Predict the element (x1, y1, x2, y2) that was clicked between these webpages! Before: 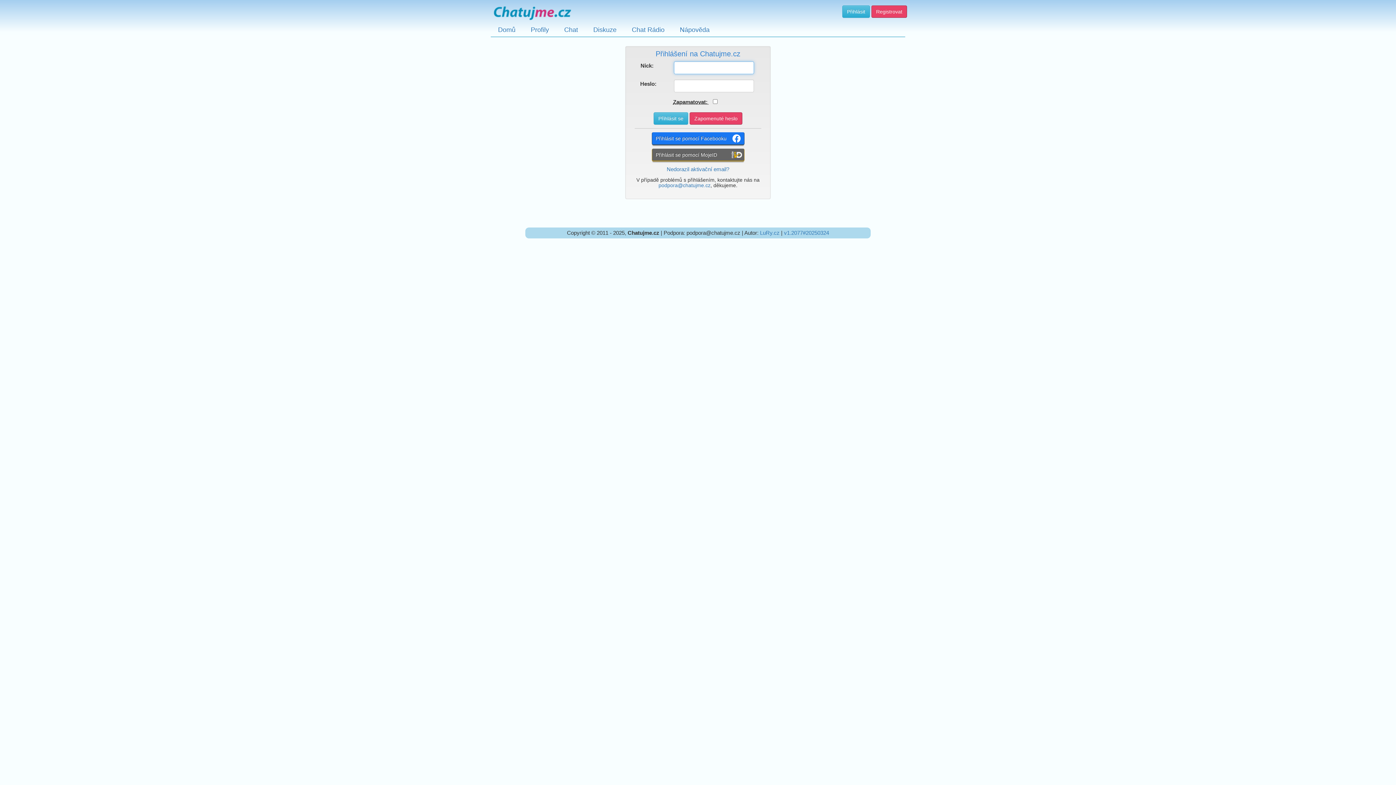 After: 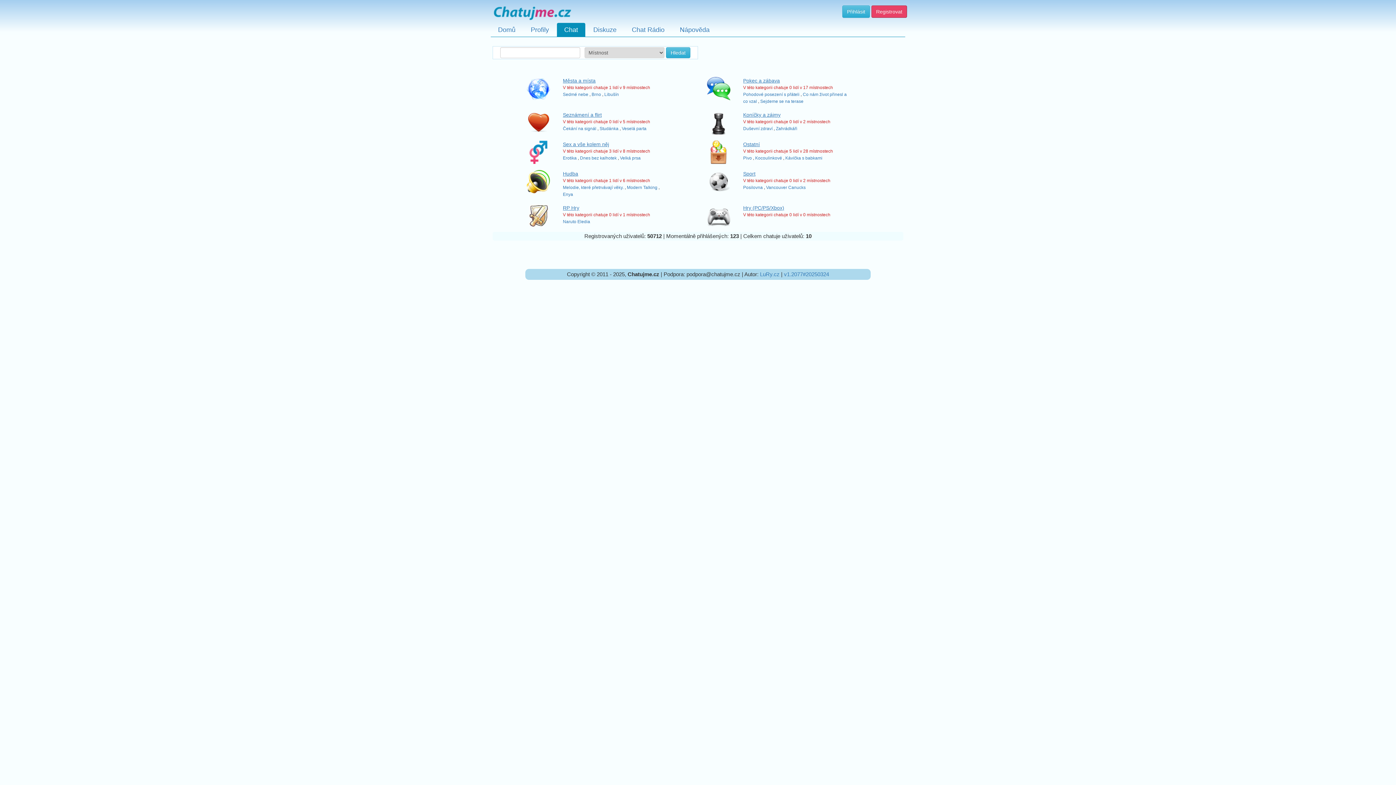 Action: label: Chat bbox: (557, 22, 585, 36)